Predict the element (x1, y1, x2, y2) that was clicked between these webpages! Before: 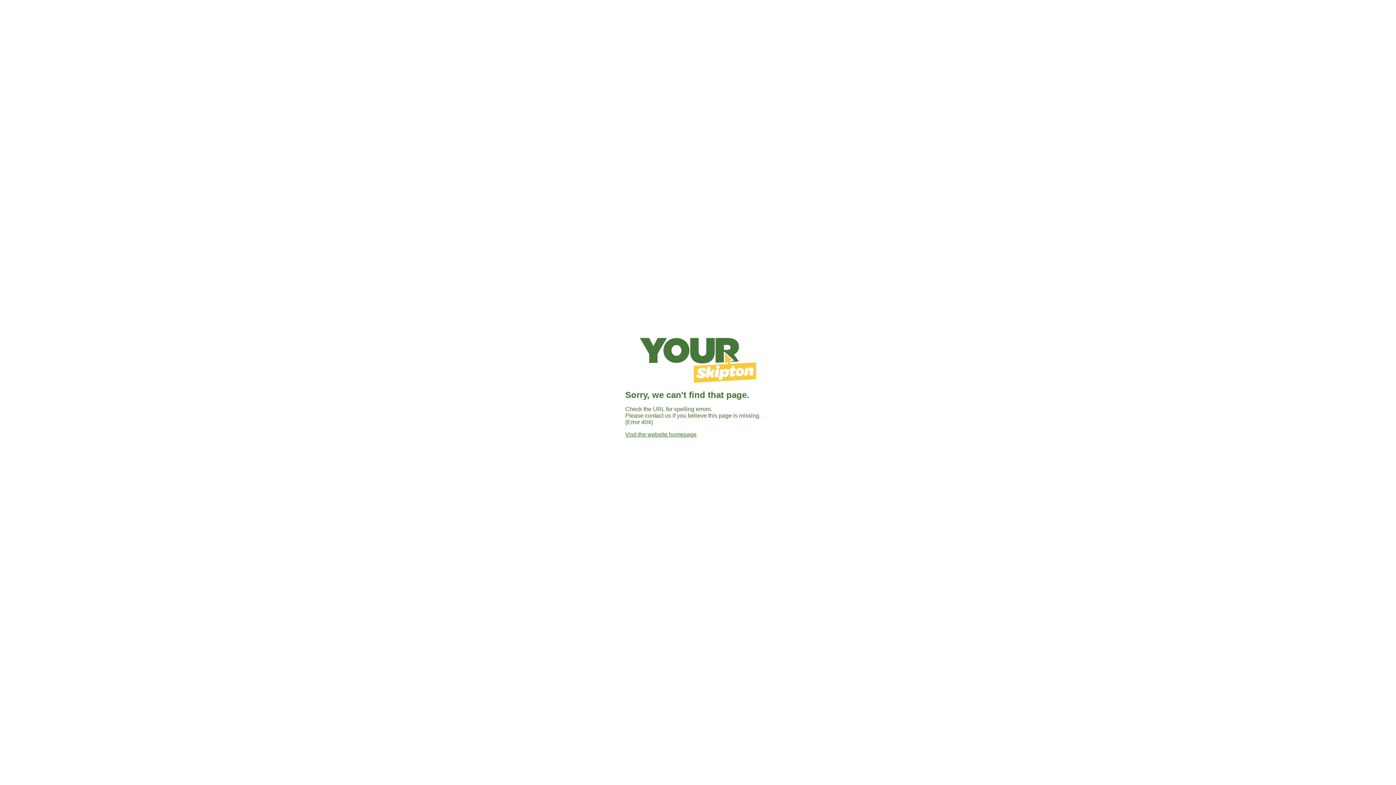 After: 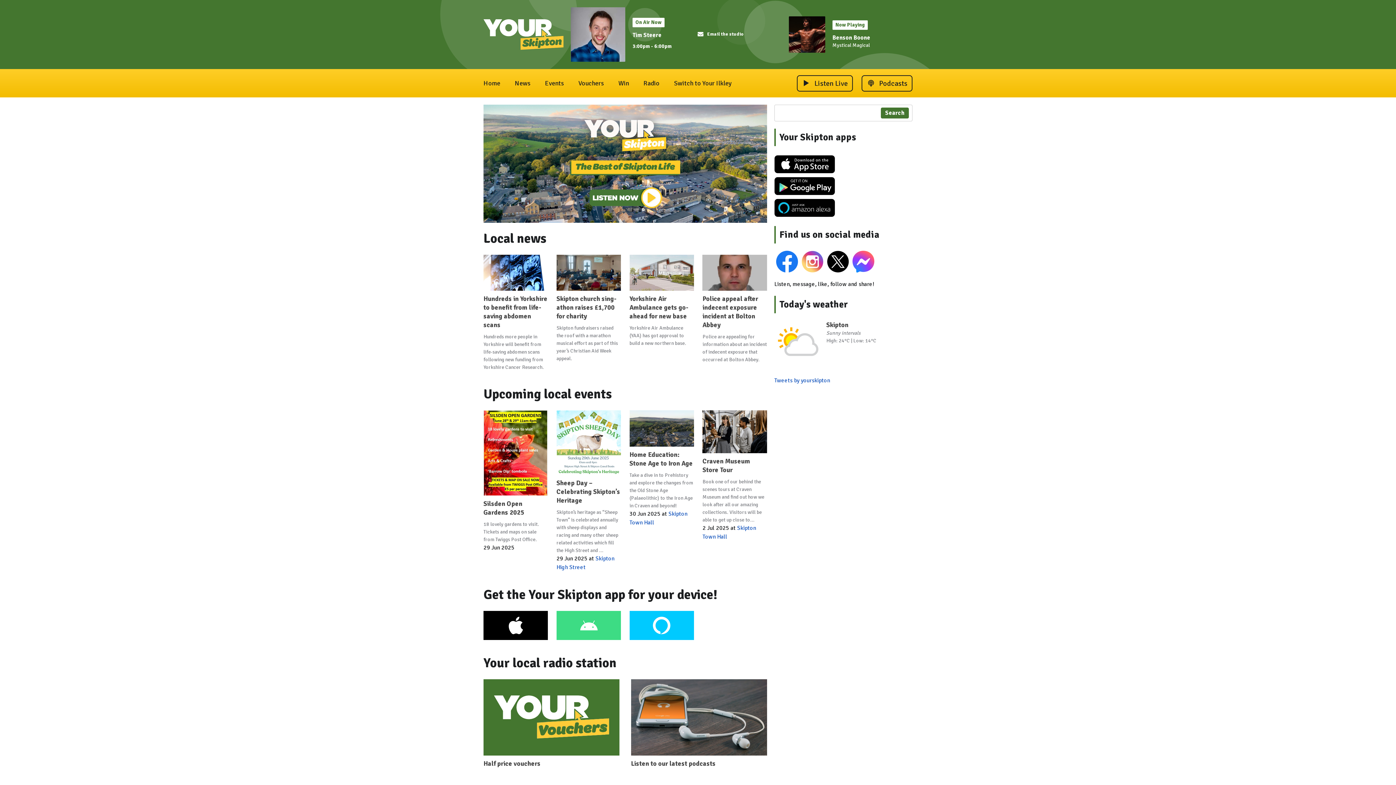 Action: bbox: (640, 377, 756, 383)